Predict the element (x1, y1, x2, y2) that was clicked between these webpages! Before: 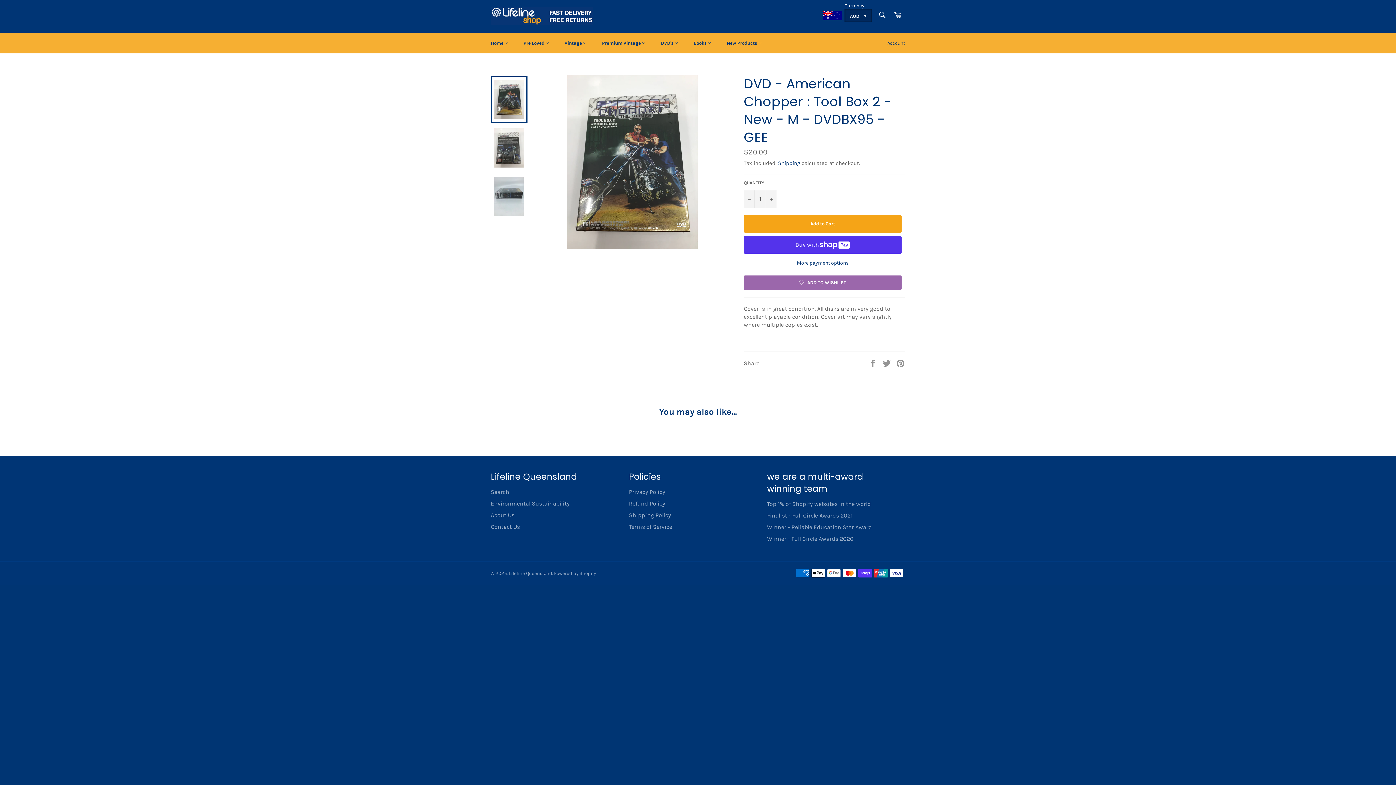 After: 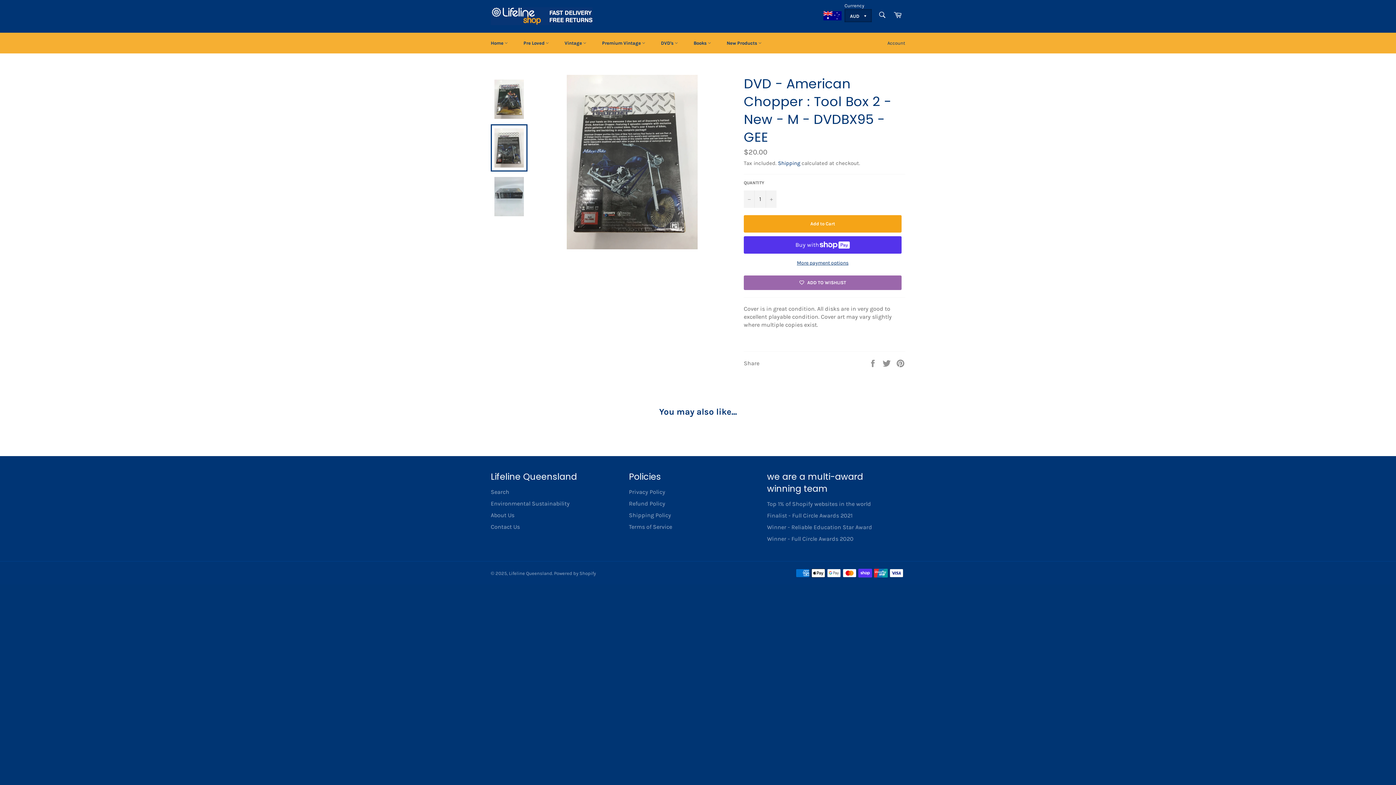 Action: bbox: (490, 124, 527, 171)